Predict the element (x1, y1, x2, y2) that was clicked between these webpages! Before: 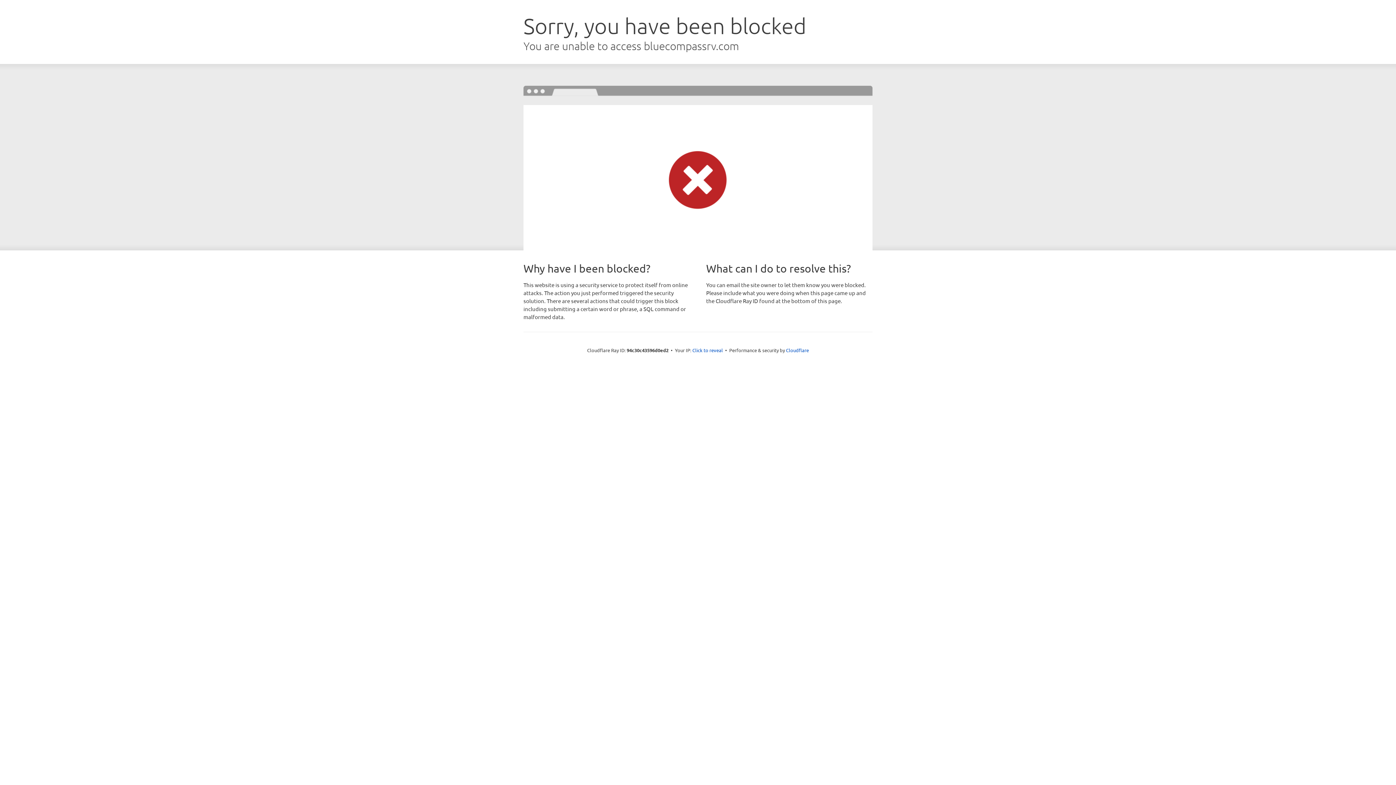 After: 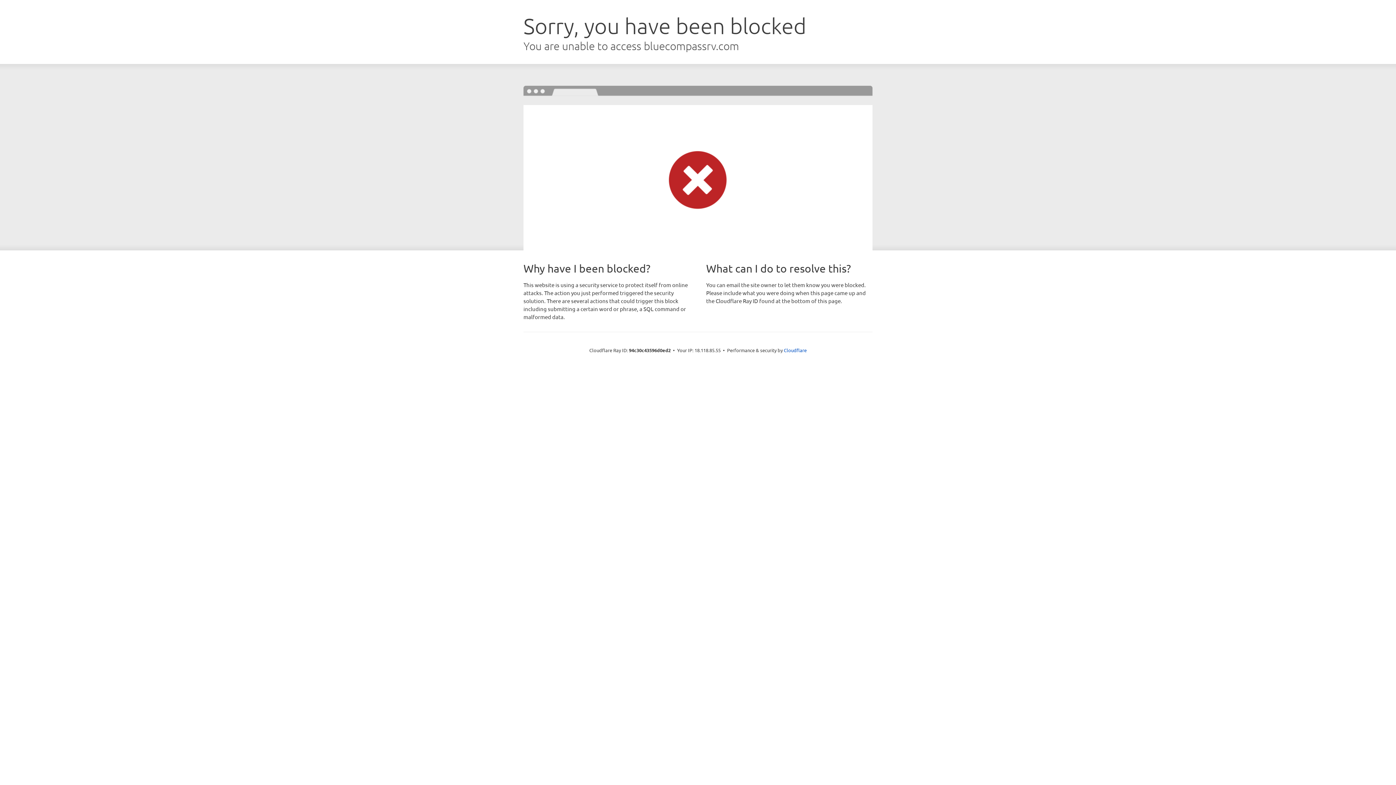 Action: bbox: (692, 346, 723, 353) label: Click to reveal